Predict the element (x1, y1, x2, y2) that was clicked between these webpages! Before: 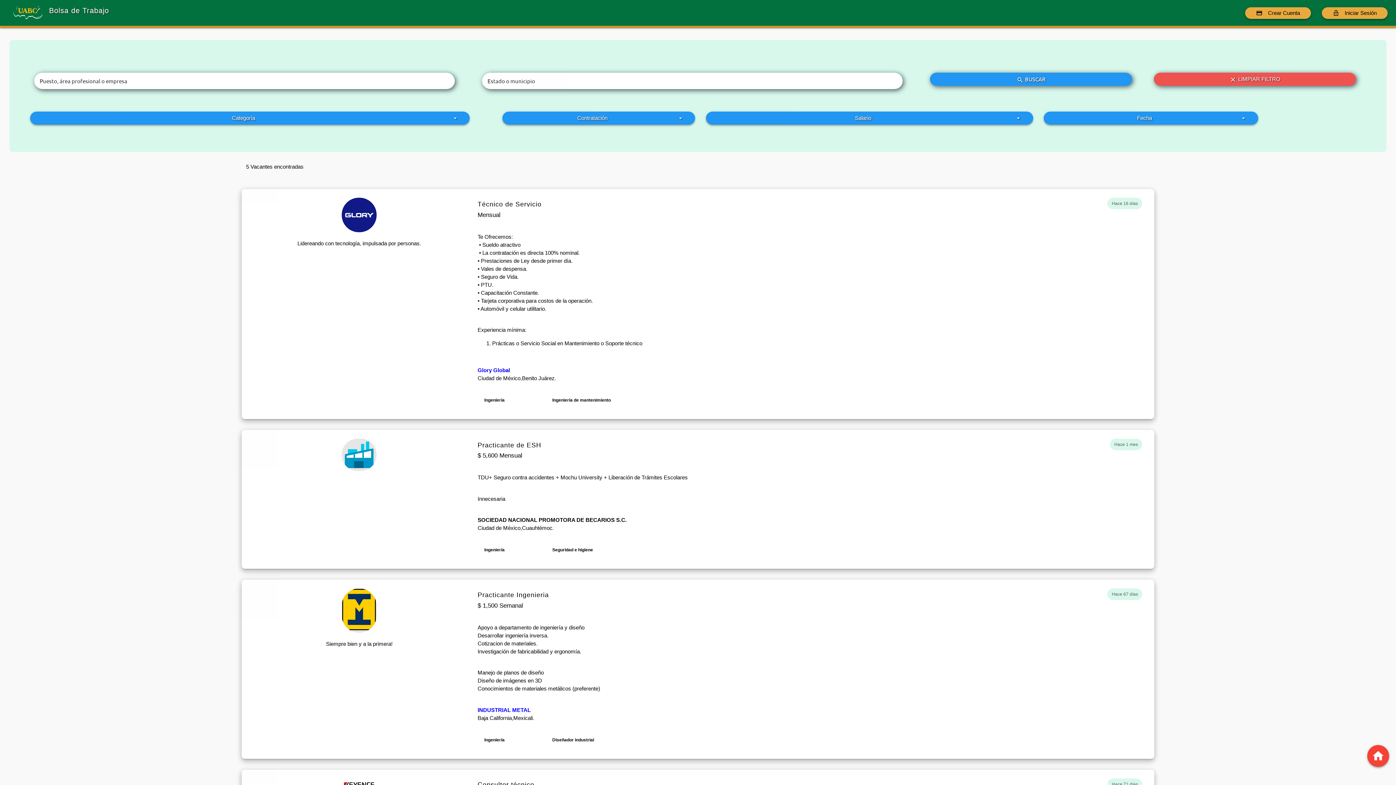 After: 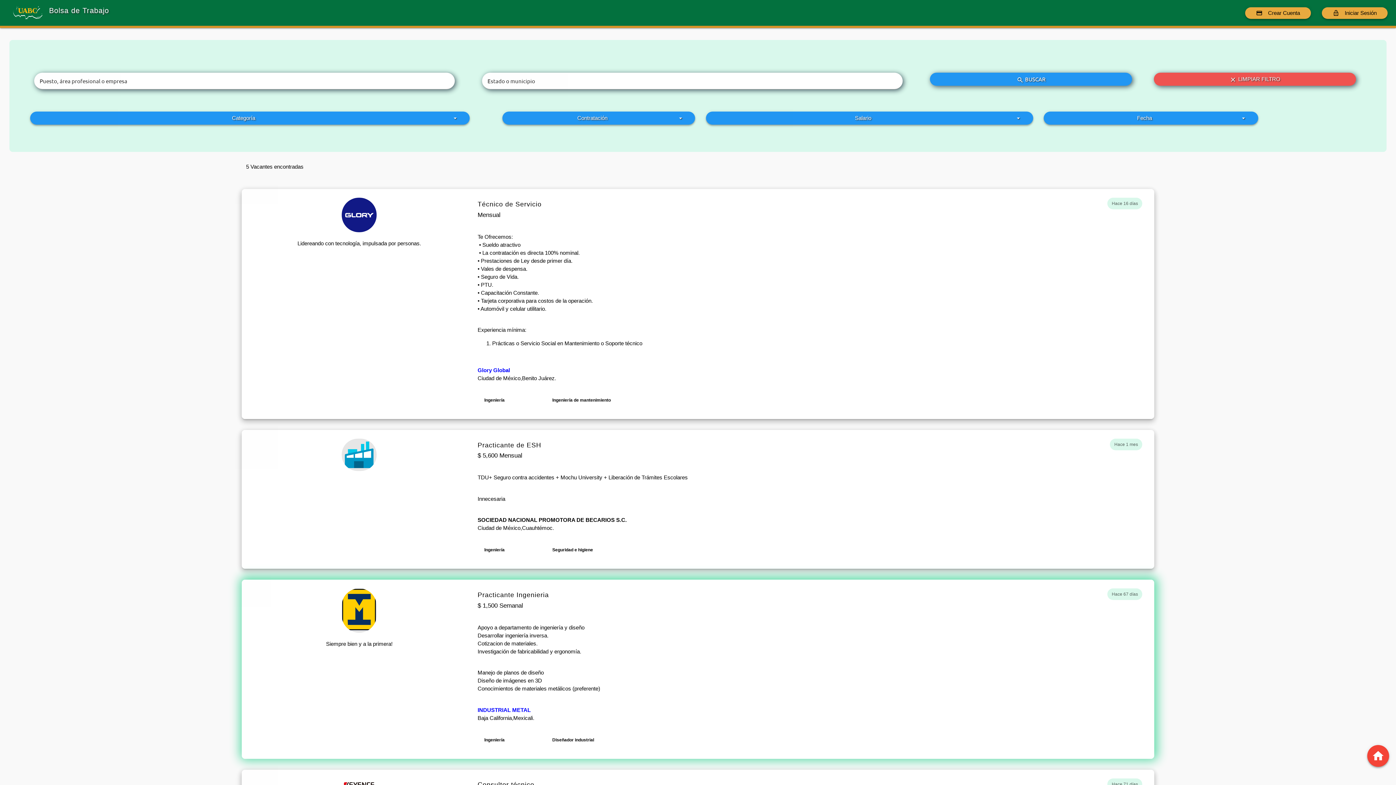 Action: label: INDUSTRIAL METAL bbox: (477, 707, 530, 713)